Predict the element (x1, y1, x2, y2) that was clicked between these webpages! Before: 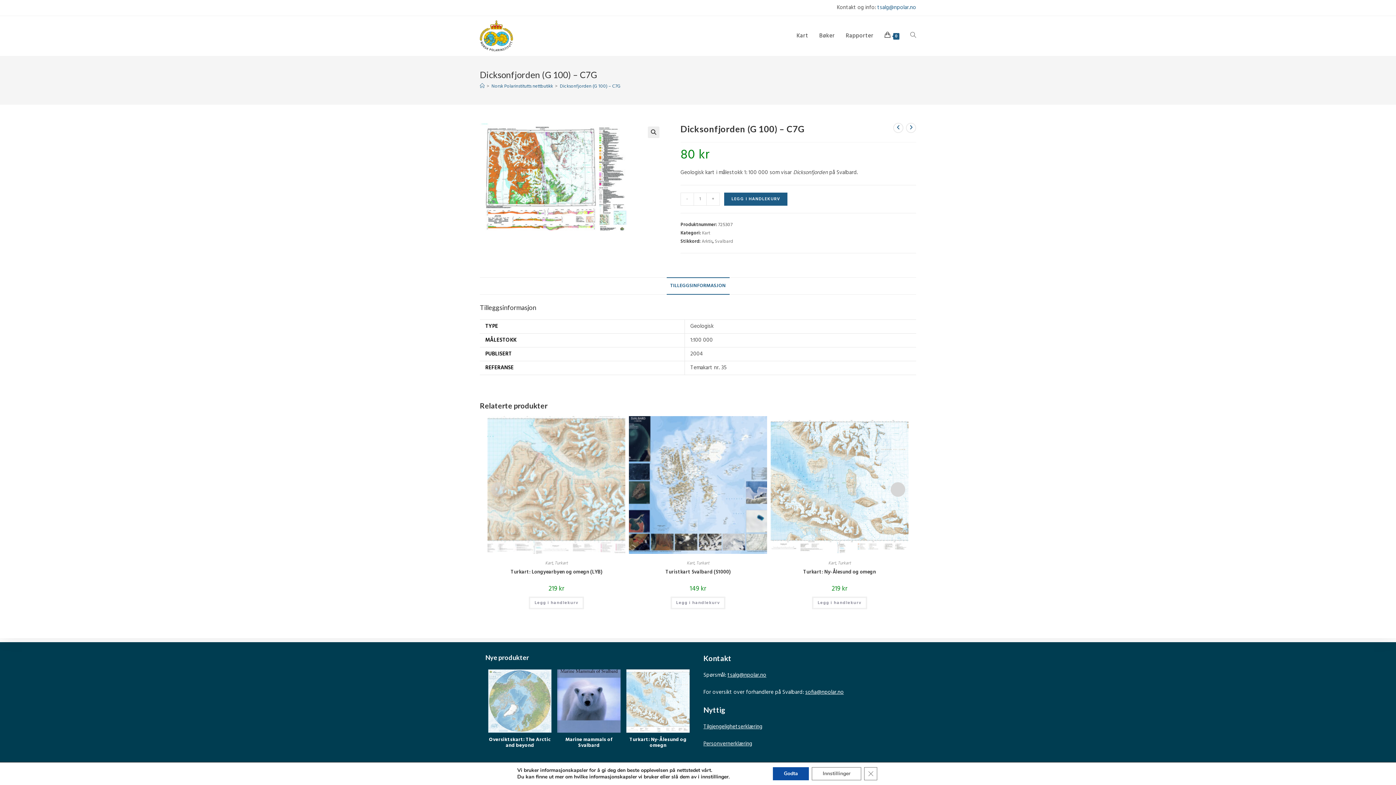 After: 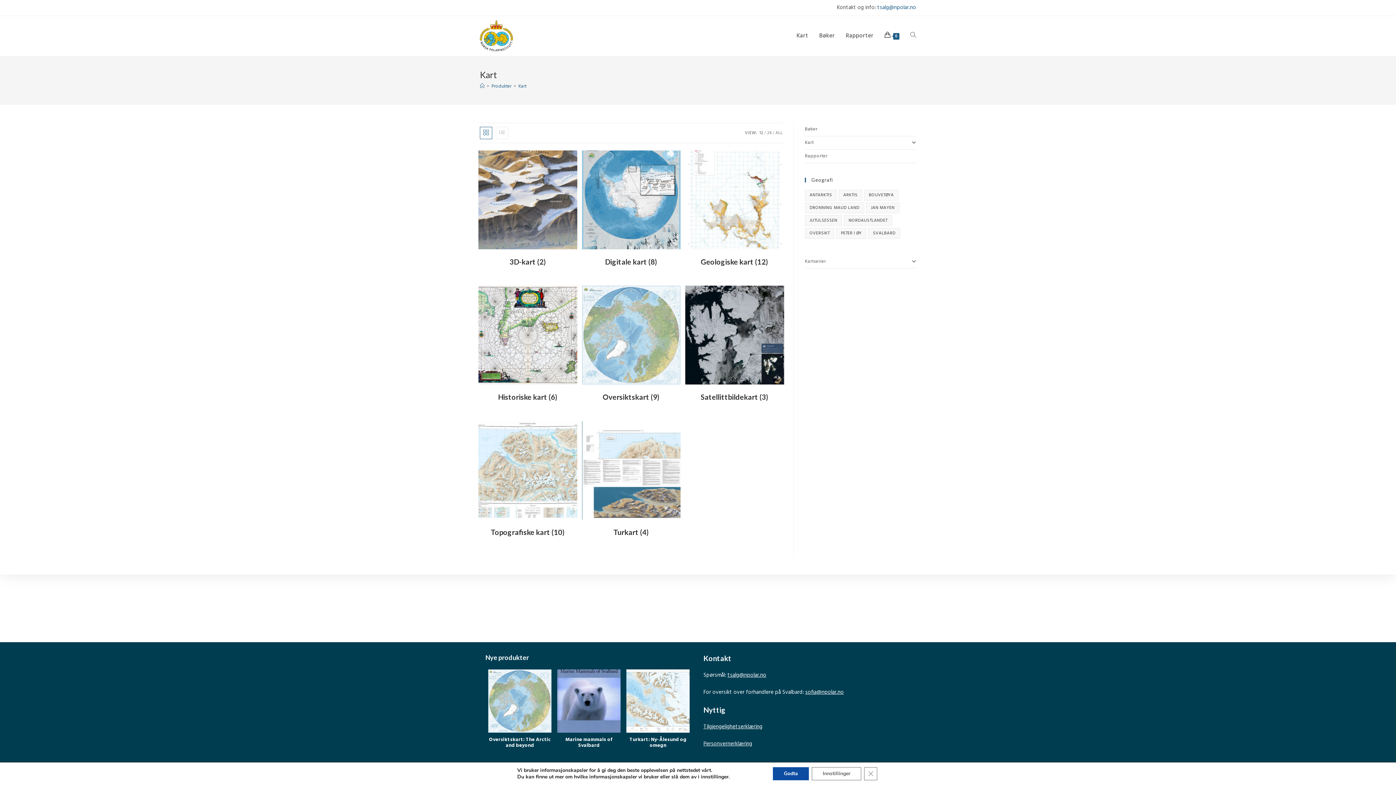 Action: bbox: (828, 559, 836, 567) label: Kart